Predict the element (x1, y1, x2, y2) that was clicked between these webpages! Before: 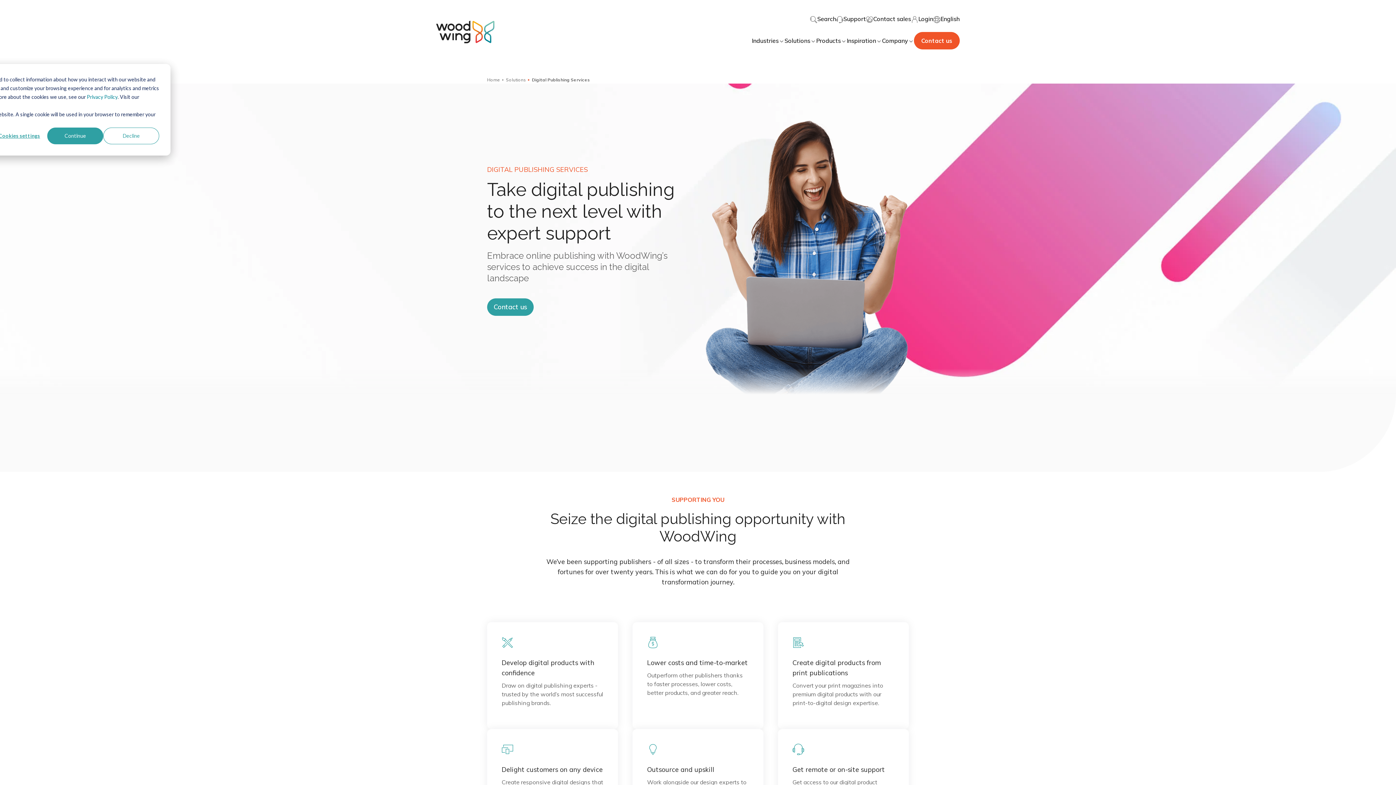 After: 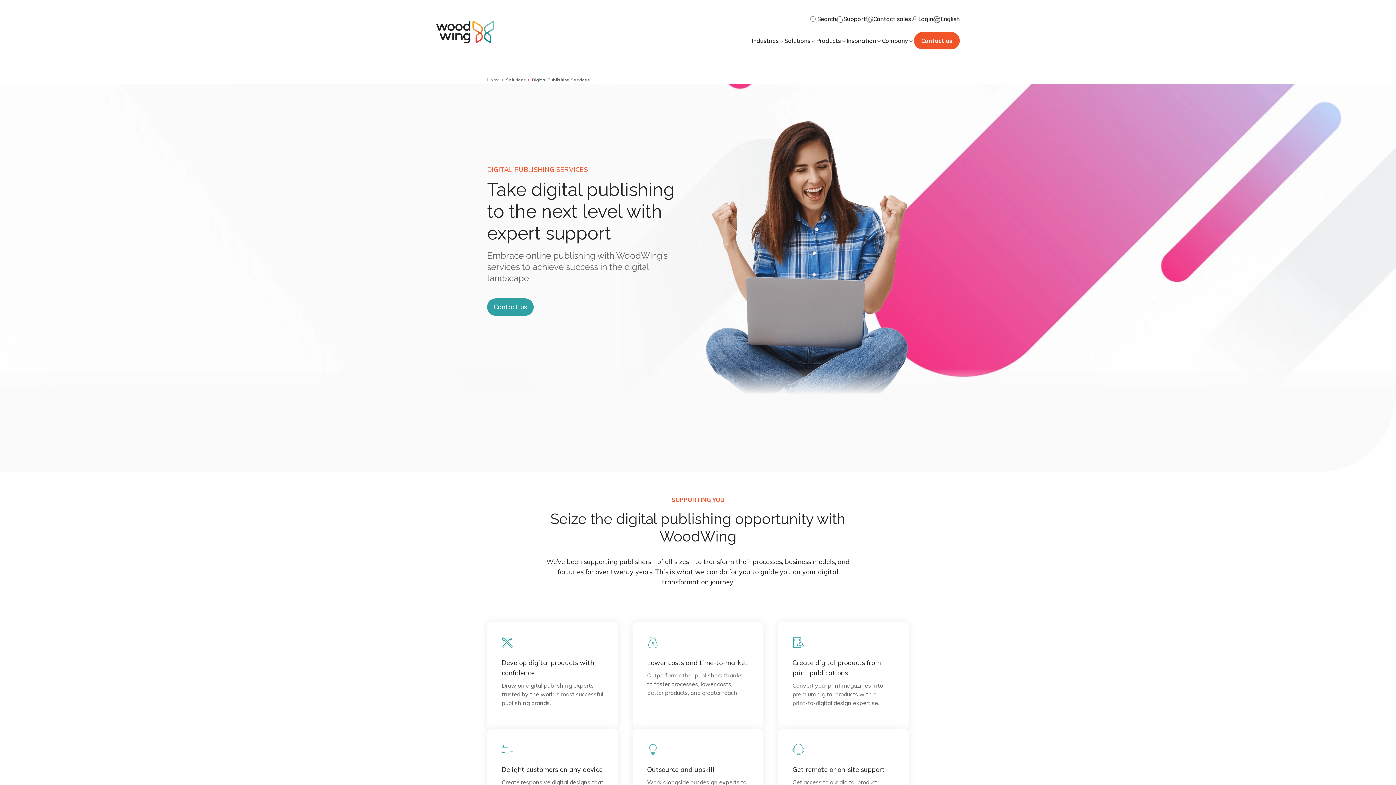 Action: label: Continue bbox: (47, 127, 103, 144)